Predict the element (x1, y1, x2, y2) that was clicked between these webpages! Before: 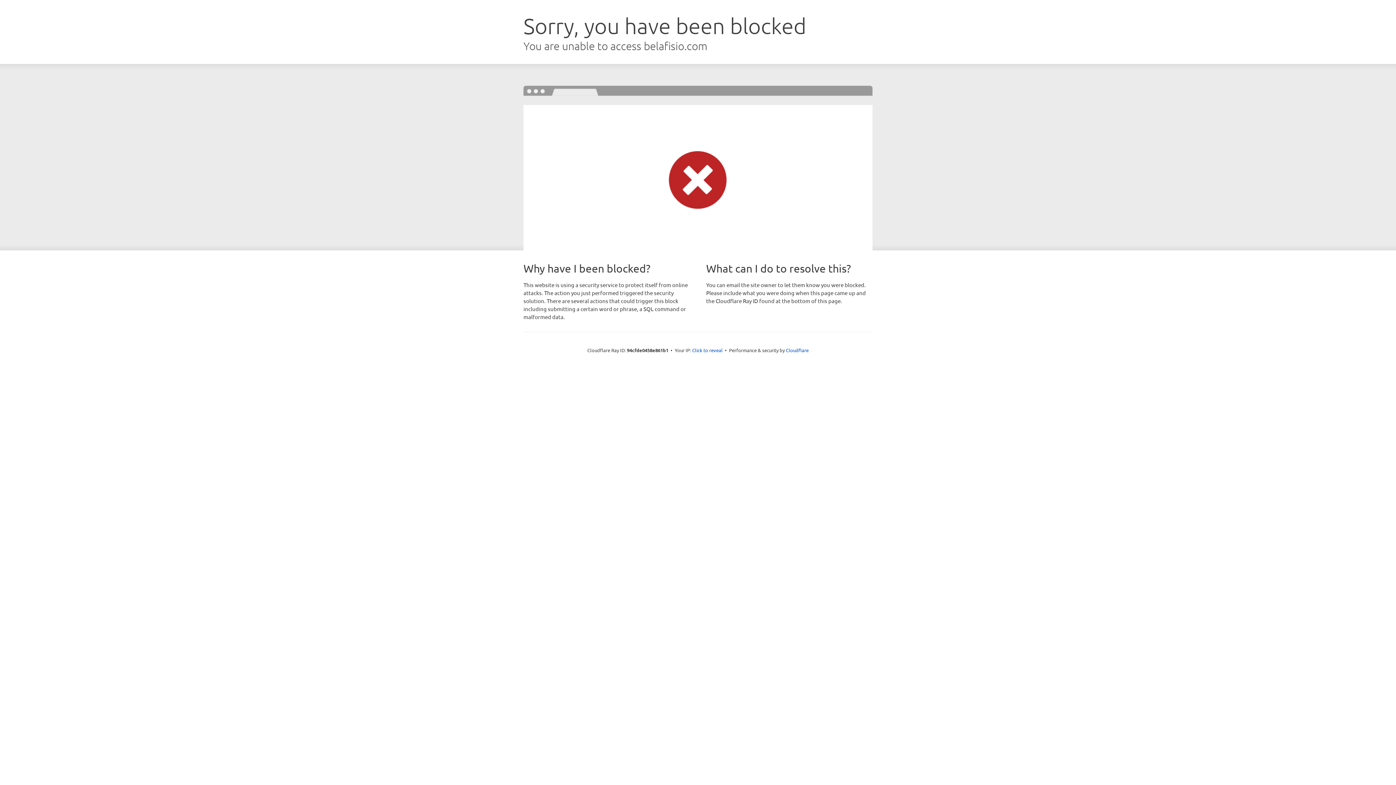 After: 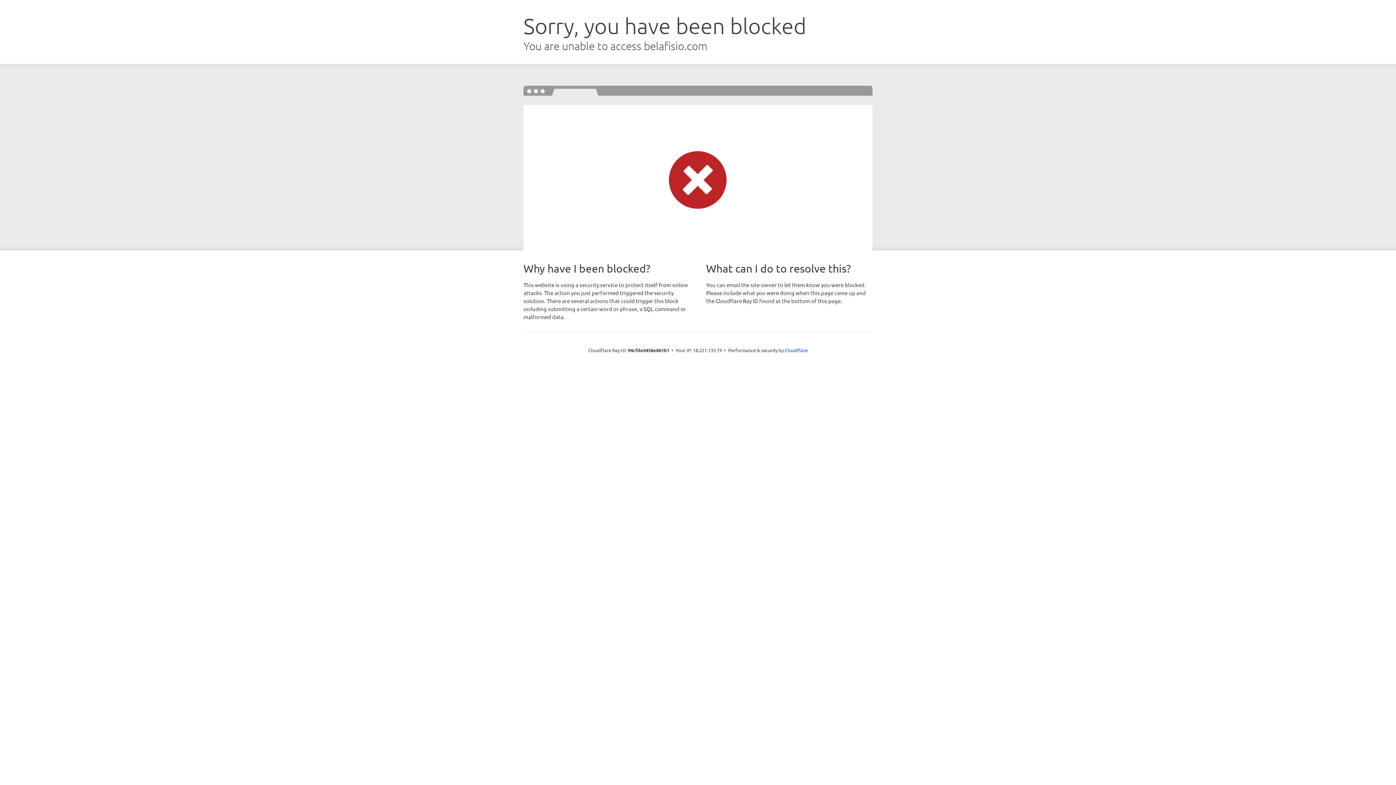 Action: label: Click to reveal bbox: (692, 346, 722, 353)